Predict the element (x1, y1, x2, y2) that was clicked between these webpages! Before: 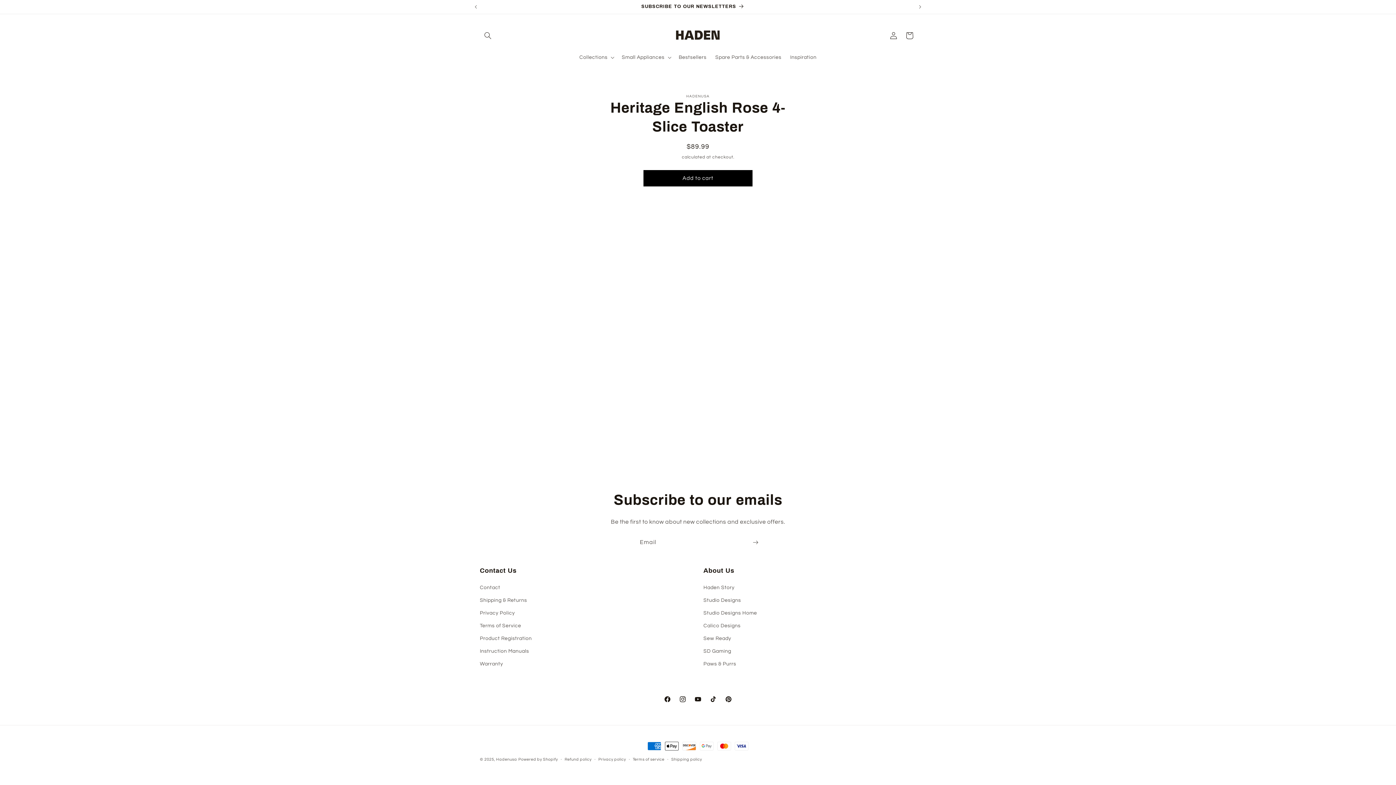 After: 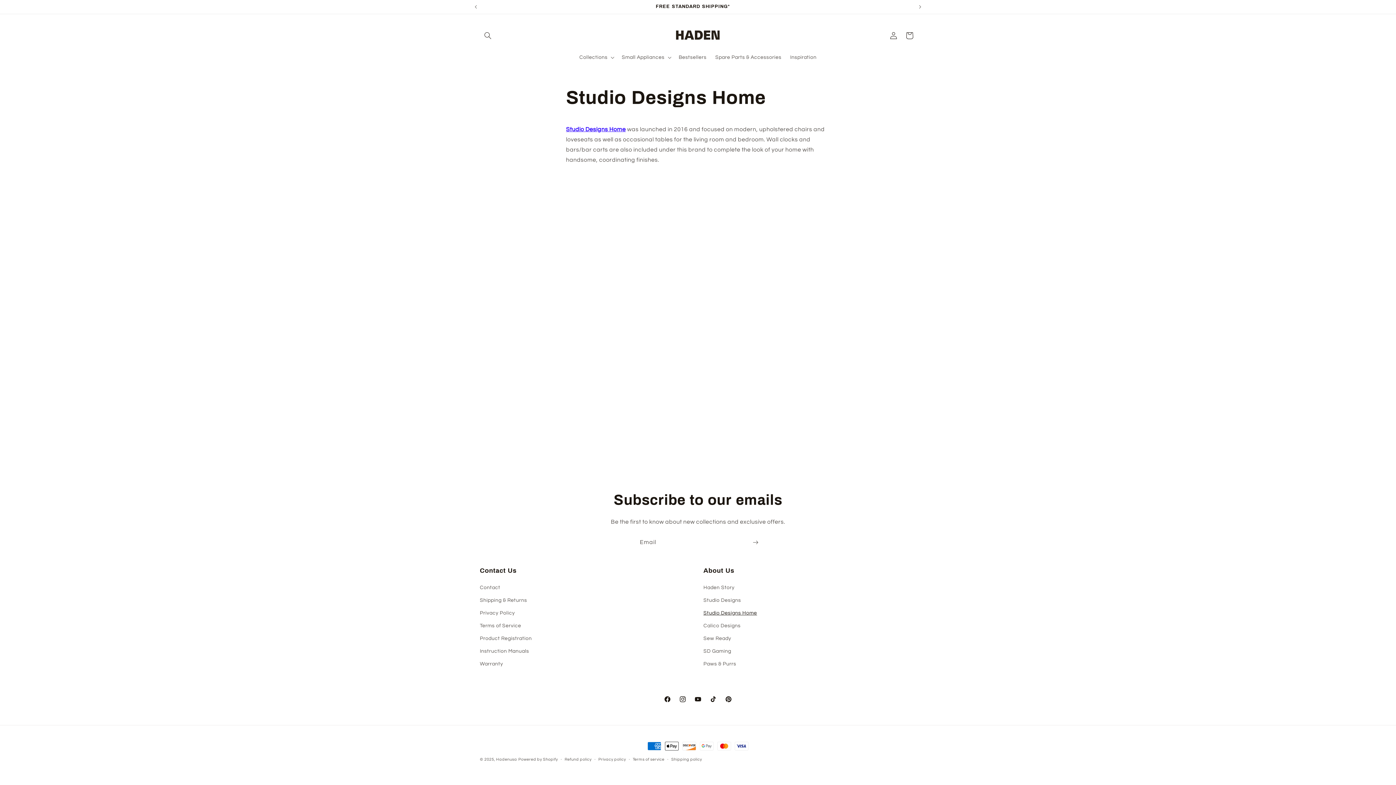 Action: label: Studio Designs Home bbox: (703, 607, 757, 620)